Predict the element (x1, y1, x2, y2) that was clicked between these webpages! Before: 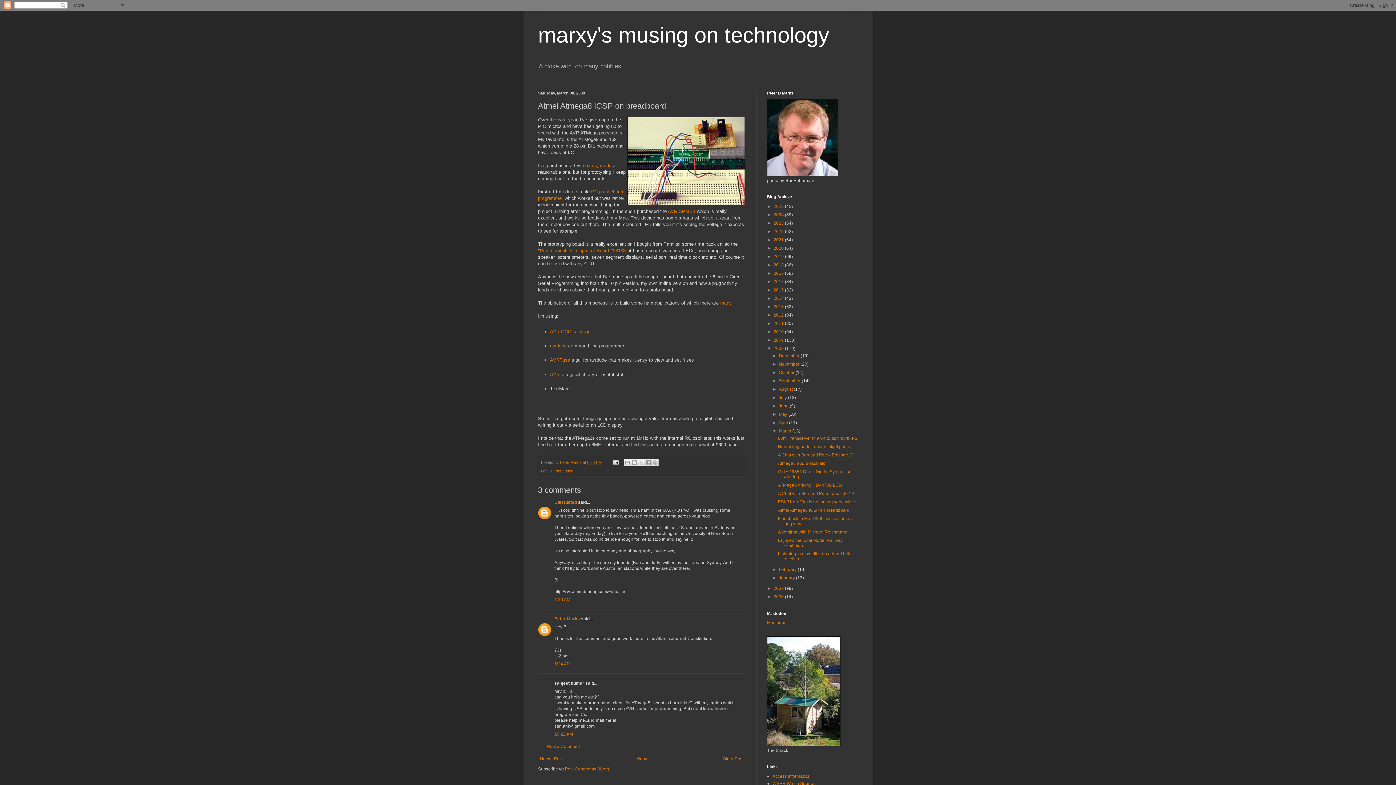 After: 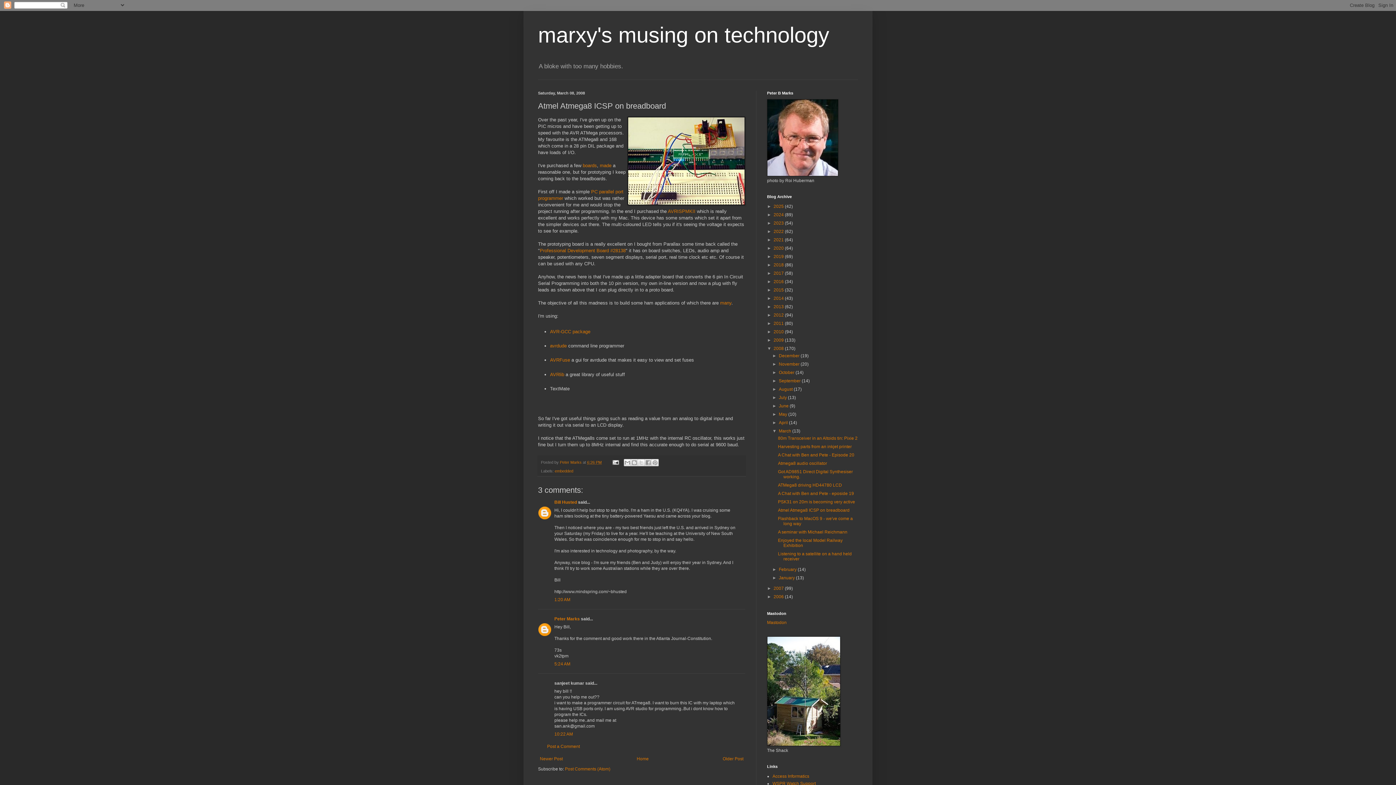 Action: bbox: (778, 508, 849, 513) label: Atmel Atmega8 ICSP on breadboard